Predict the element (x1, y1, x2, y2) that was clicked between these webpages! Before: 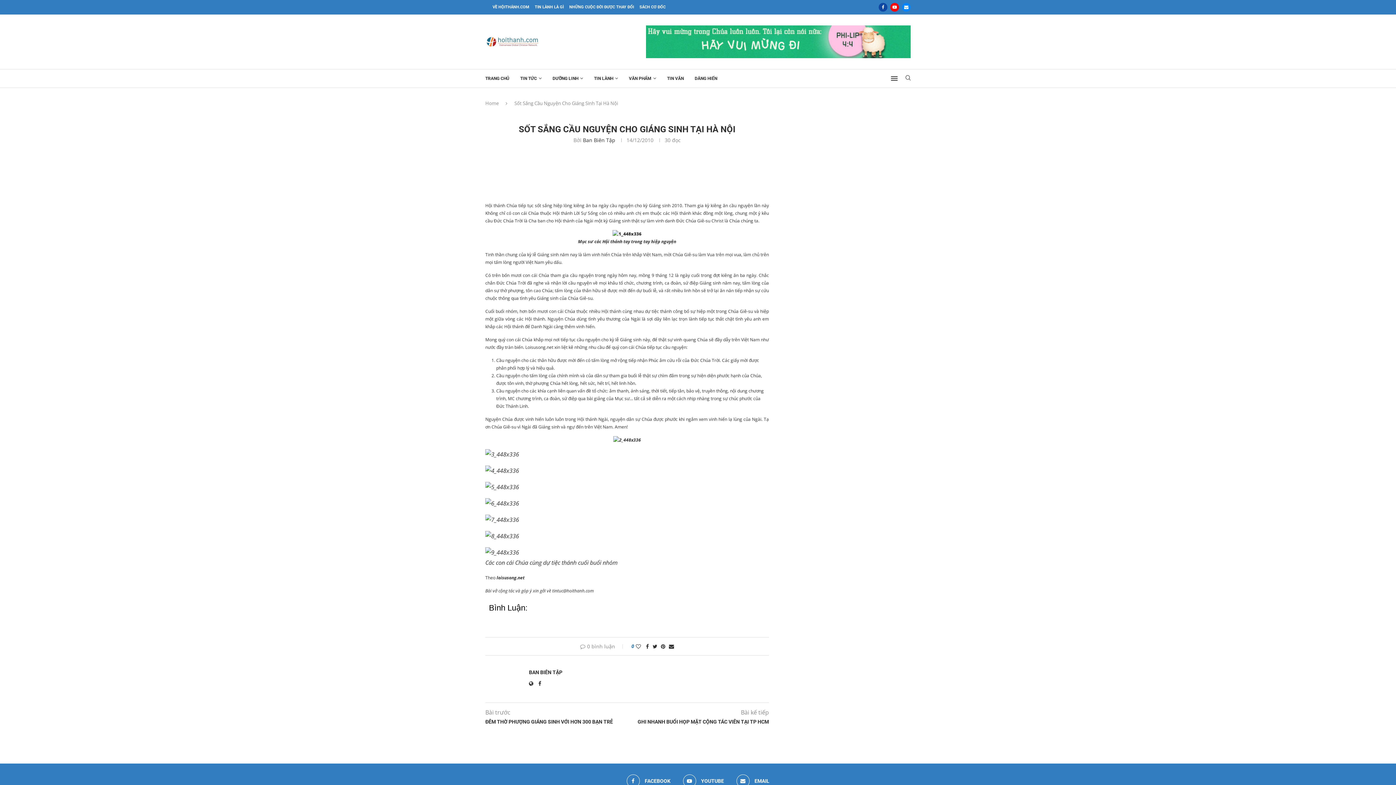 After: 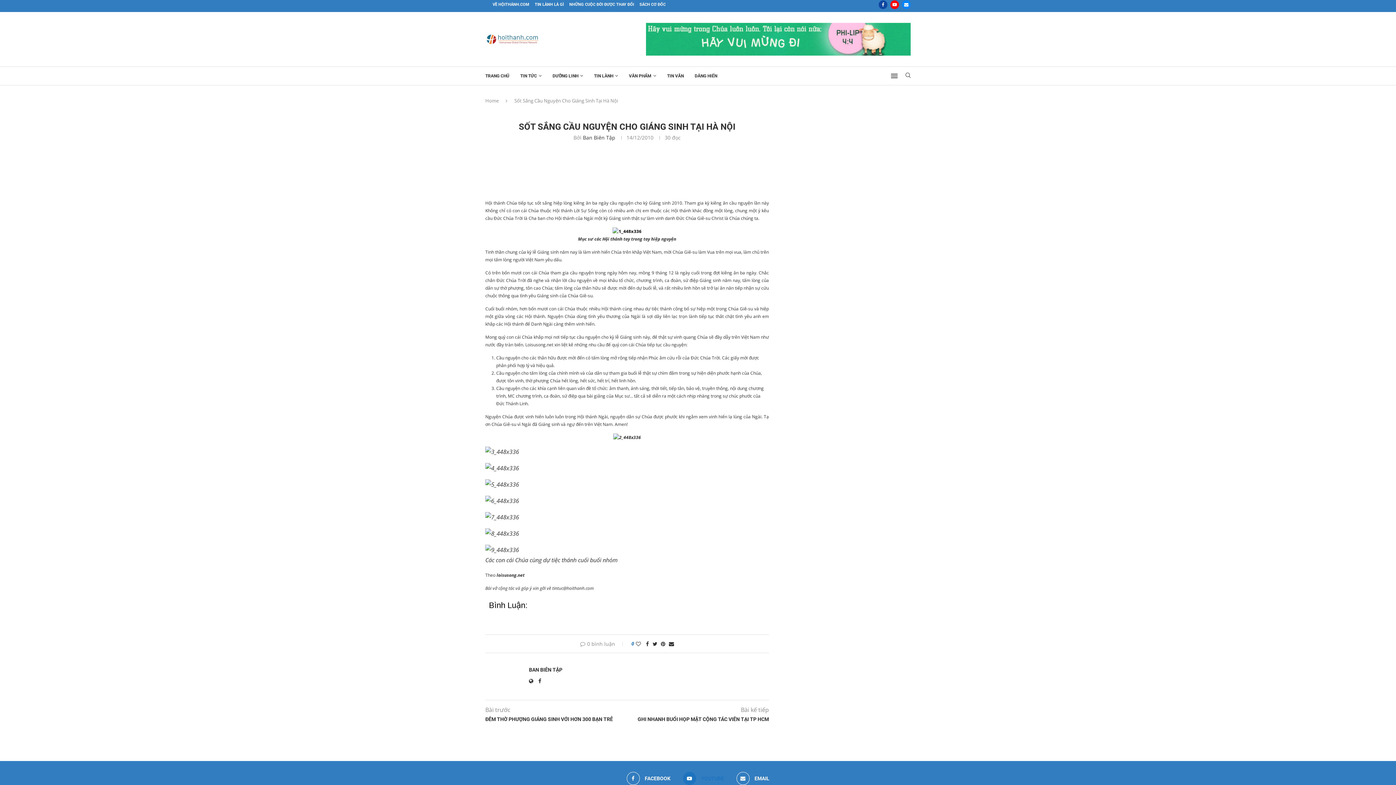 Action: label: Youtube bbox: (683, 774, 724, 788)